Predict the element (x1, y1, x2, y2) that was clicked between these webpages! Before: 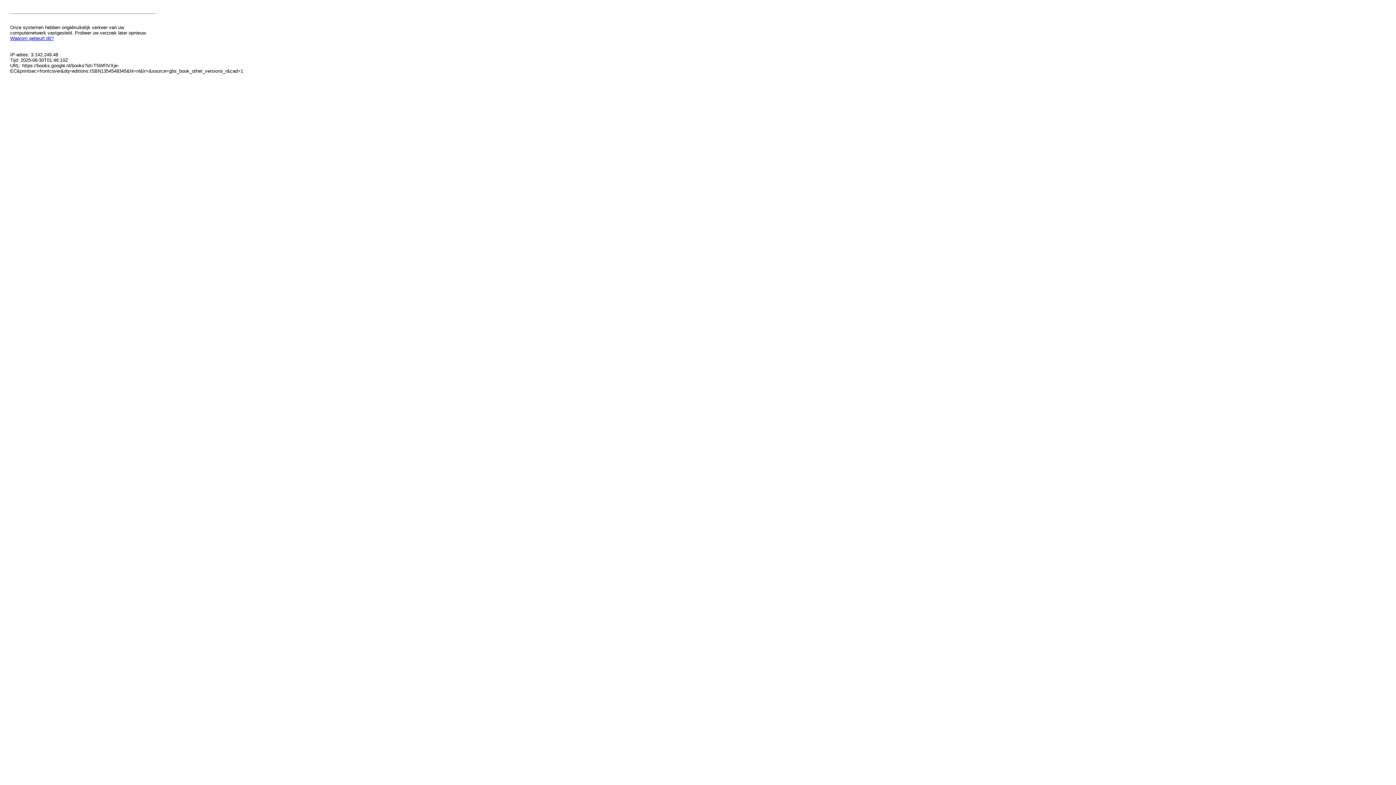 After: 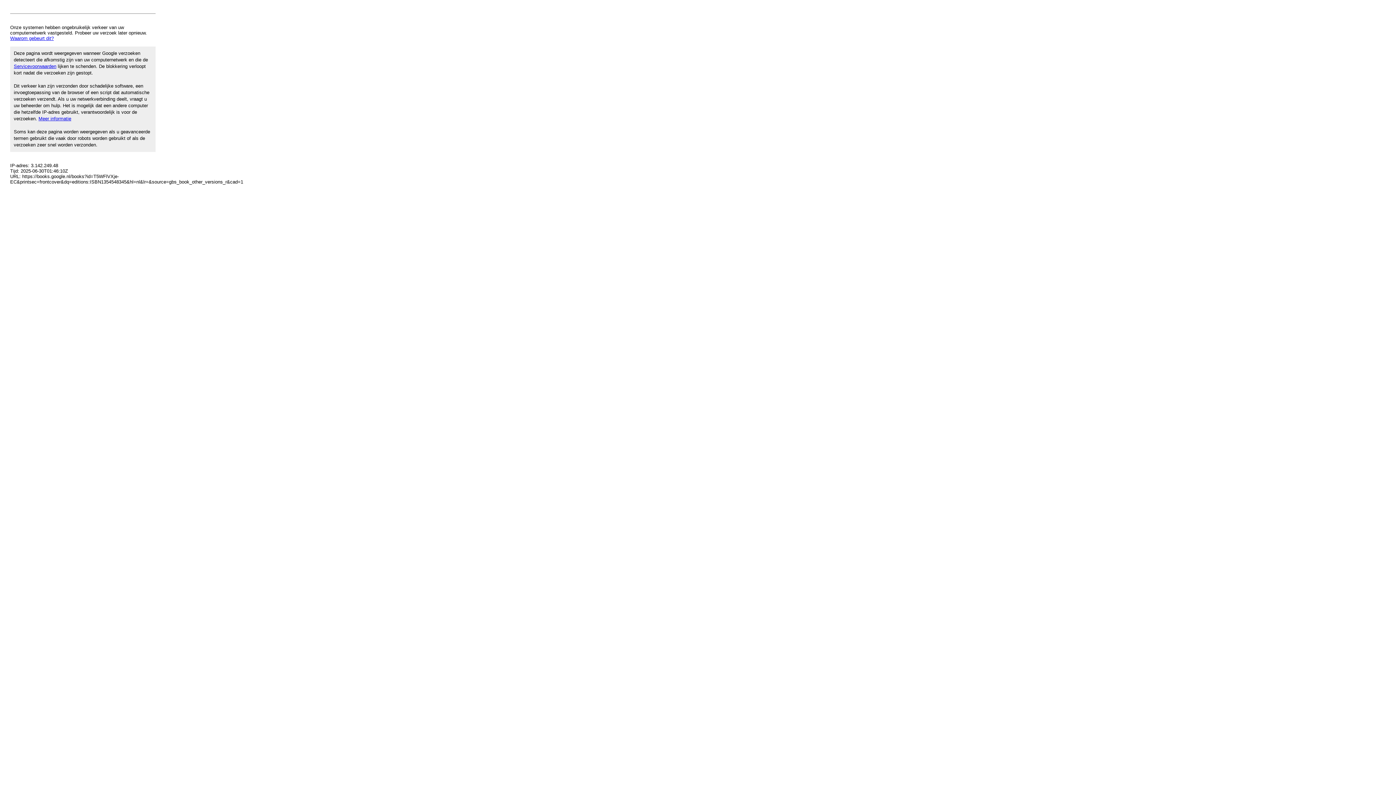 Action: bbox: (10, 35, 53, 41) label: Waarom gebeurt dit?